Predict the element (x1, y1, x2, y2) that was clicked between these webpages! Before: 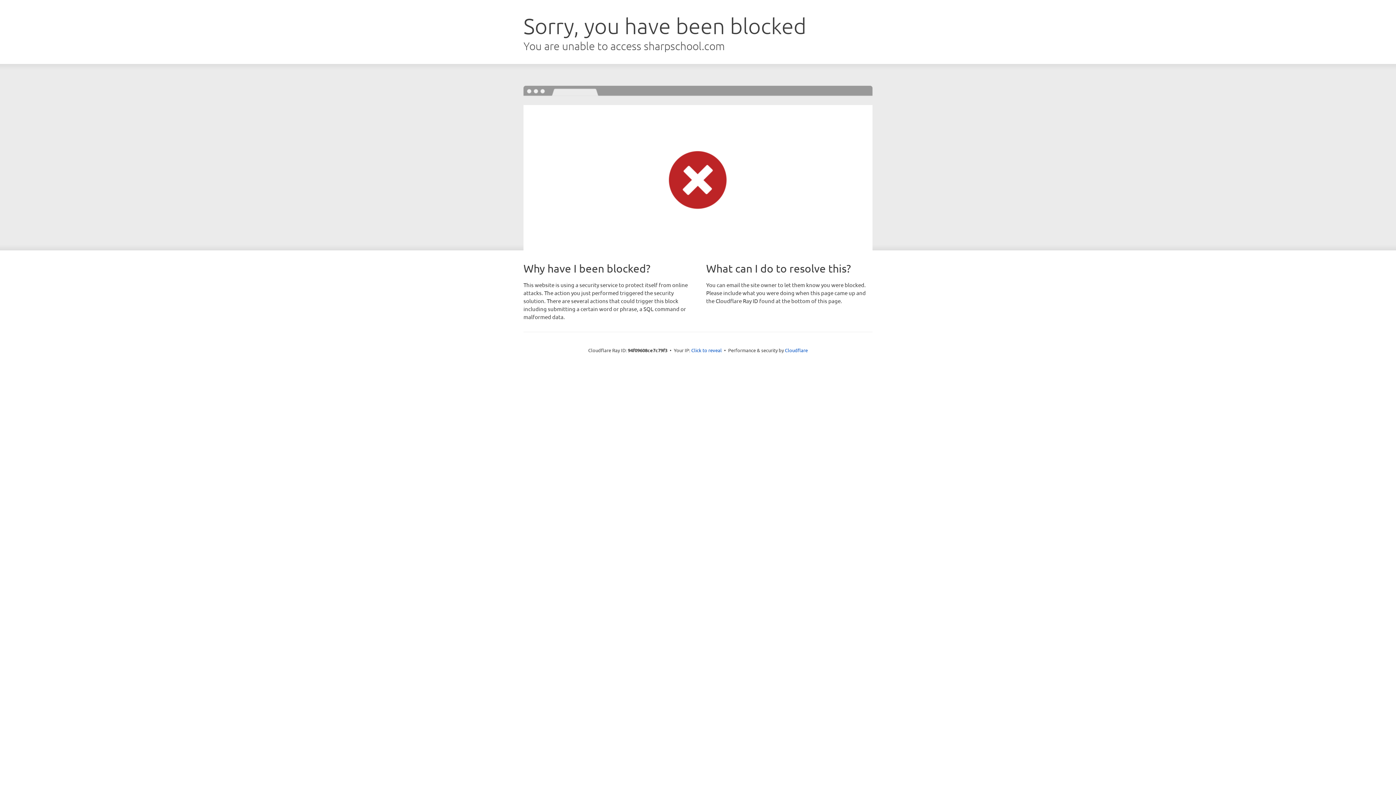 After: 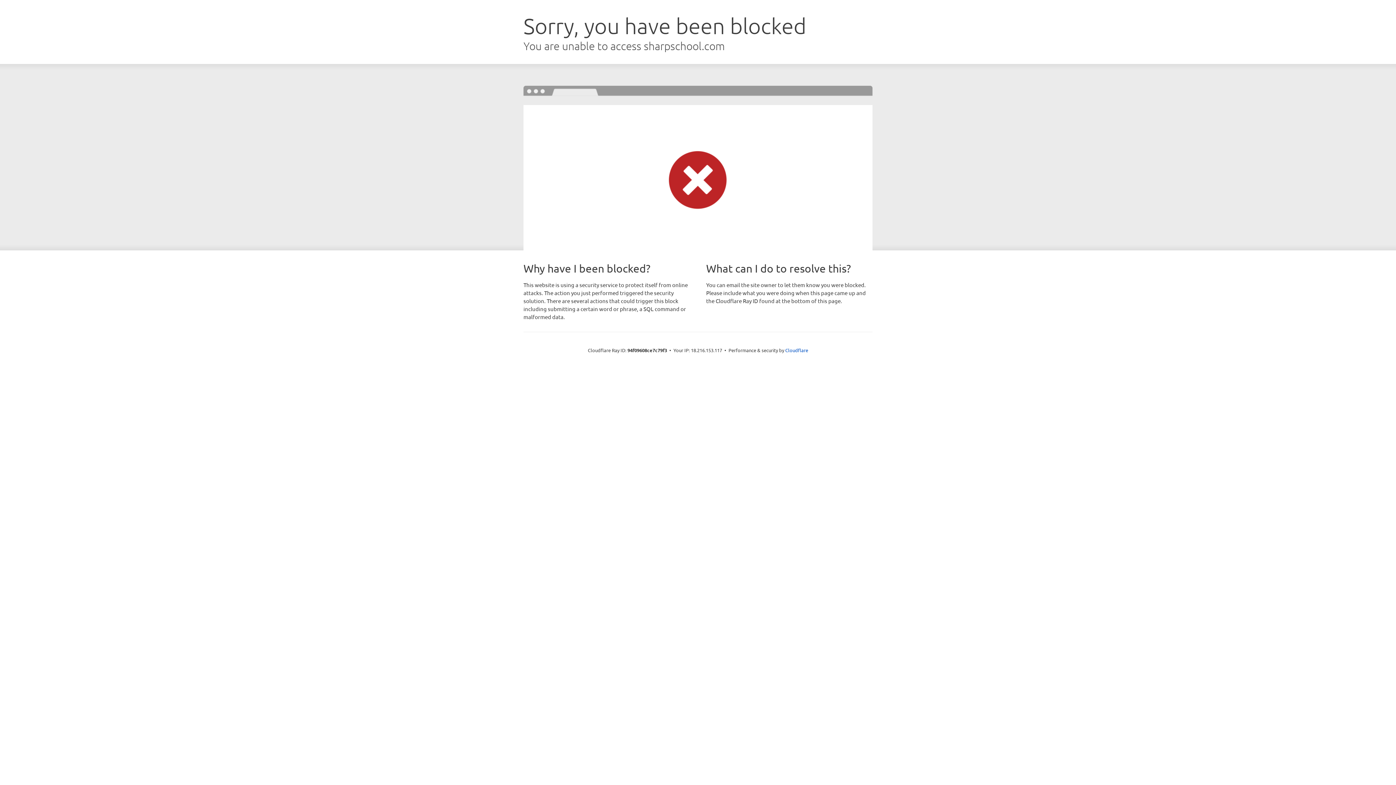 Action: bbox: (691, 346, 722, 353) label: Click to reveal